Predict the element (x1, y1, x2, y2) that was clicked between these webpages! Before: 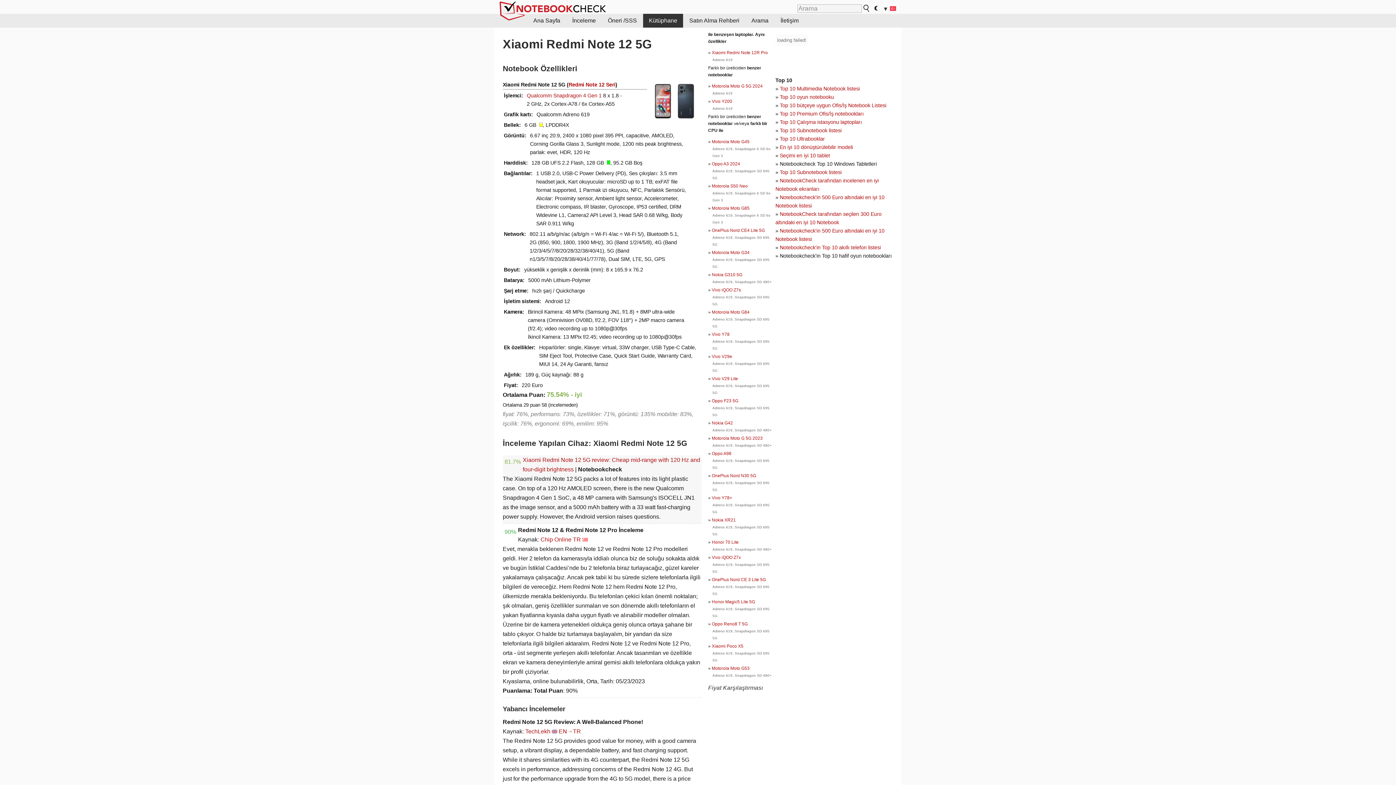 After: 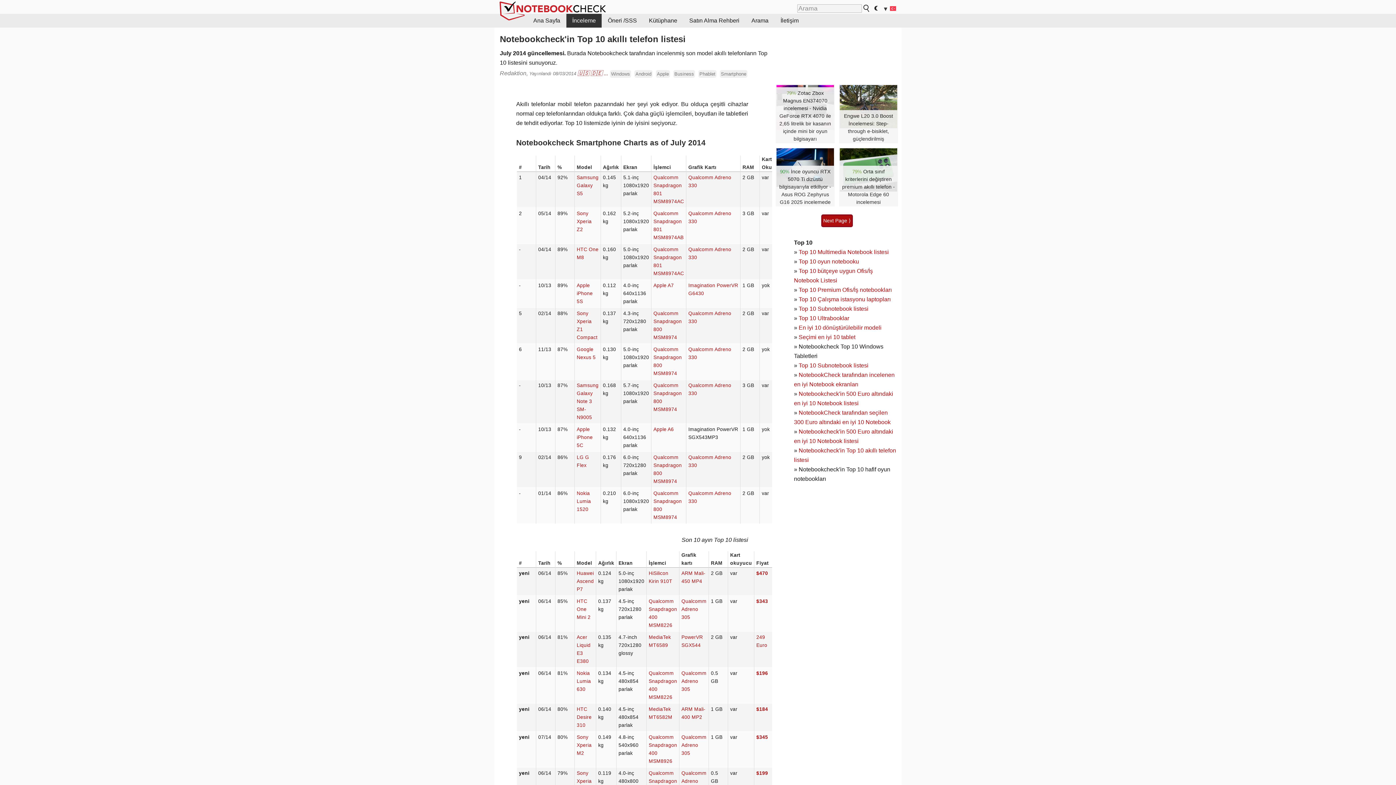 Action: bbox: (780, 244, 881, 250) label: Notebookcheck'in Top 10 akıllı telefon listesi